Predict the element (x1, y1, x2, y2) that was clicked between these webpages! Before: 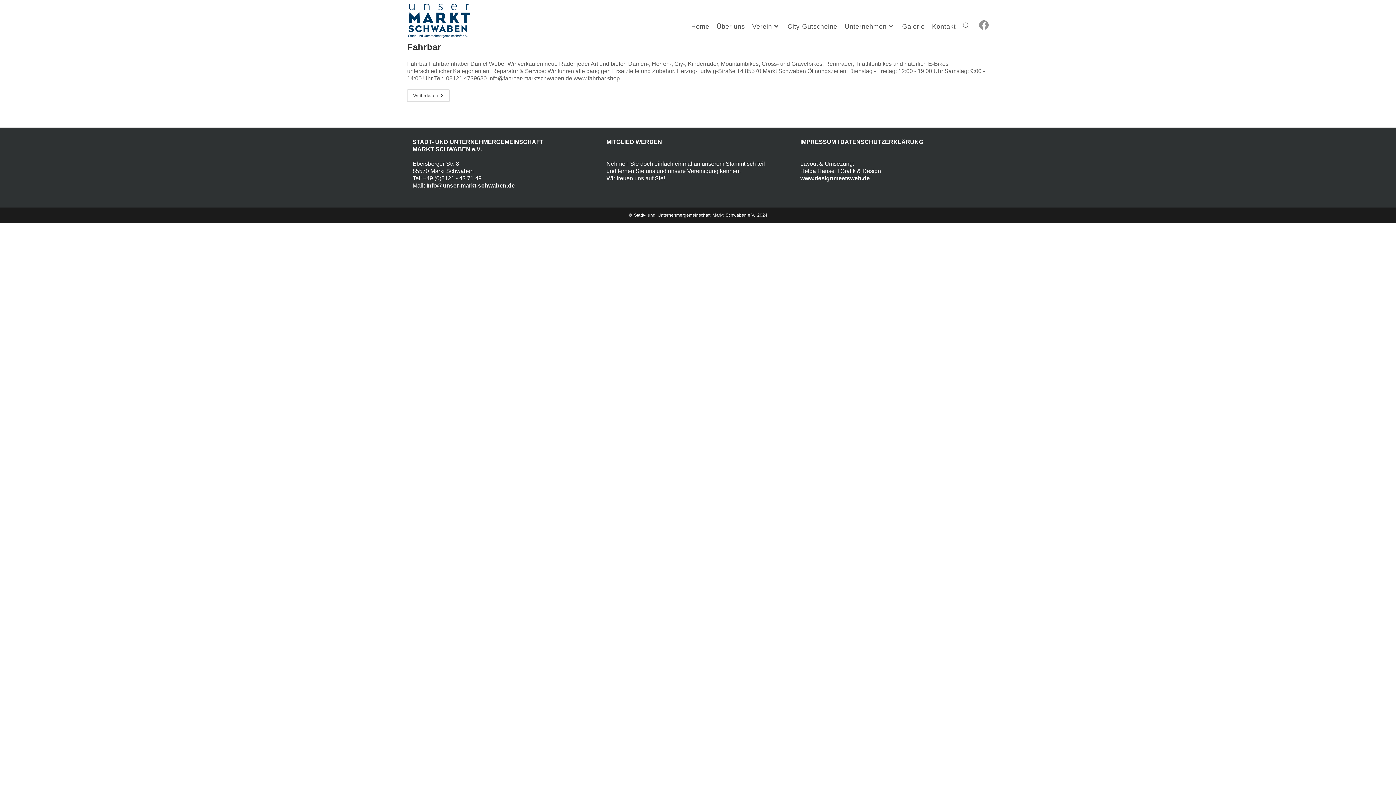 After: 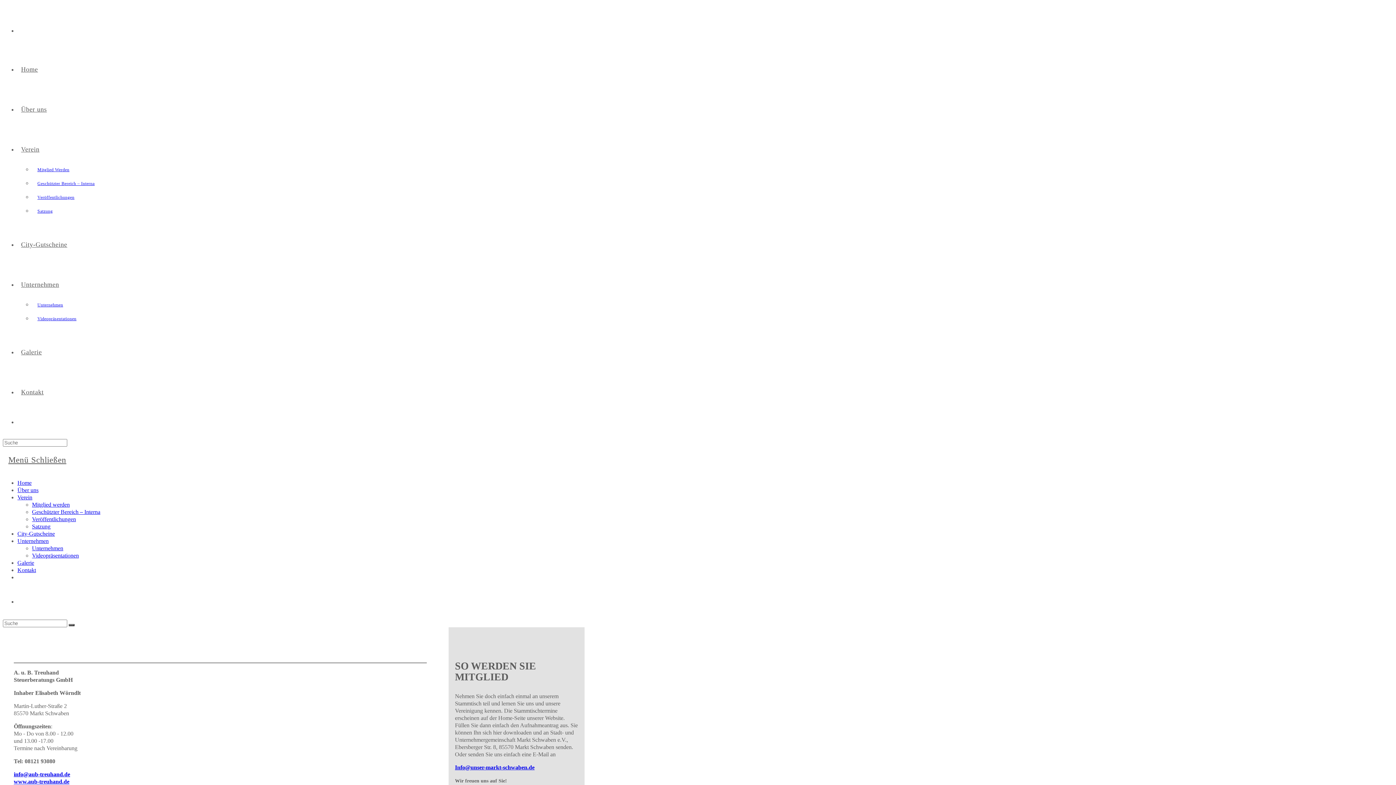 Action: label: Unternehmen bbox: (841, 13, 898, 40)